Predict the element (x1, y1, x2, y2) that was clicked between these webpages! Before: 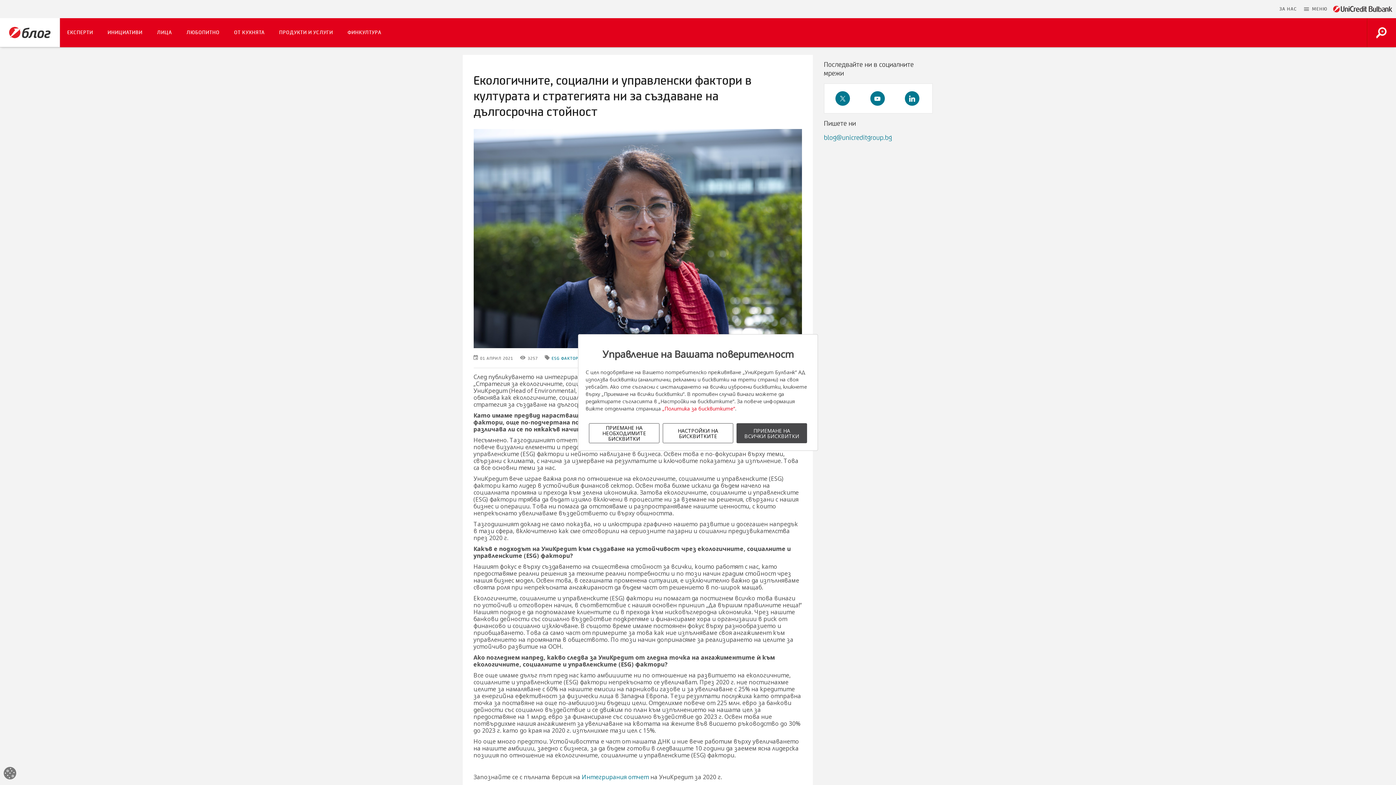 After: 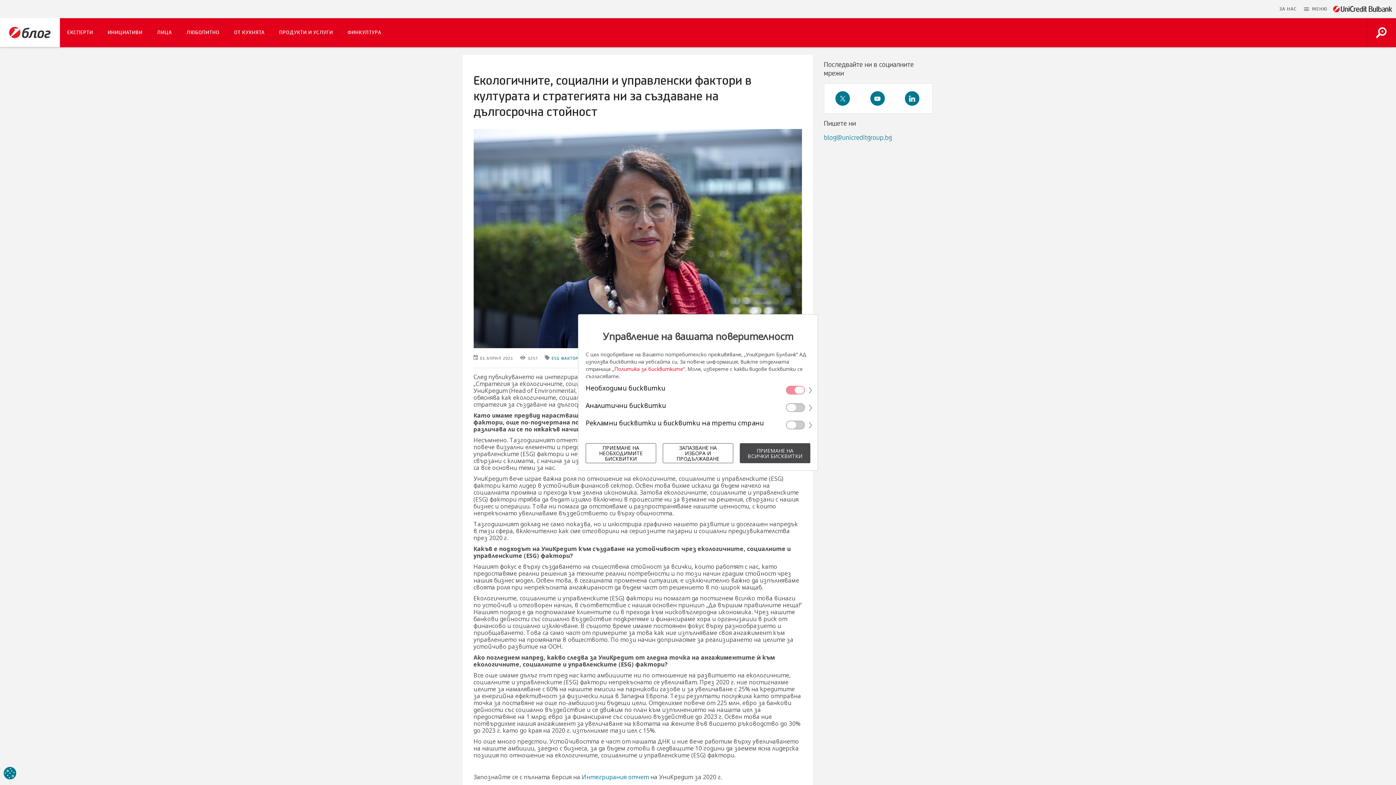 Action: label: Open cookies widget bbox: (3, 767, 16, 781)